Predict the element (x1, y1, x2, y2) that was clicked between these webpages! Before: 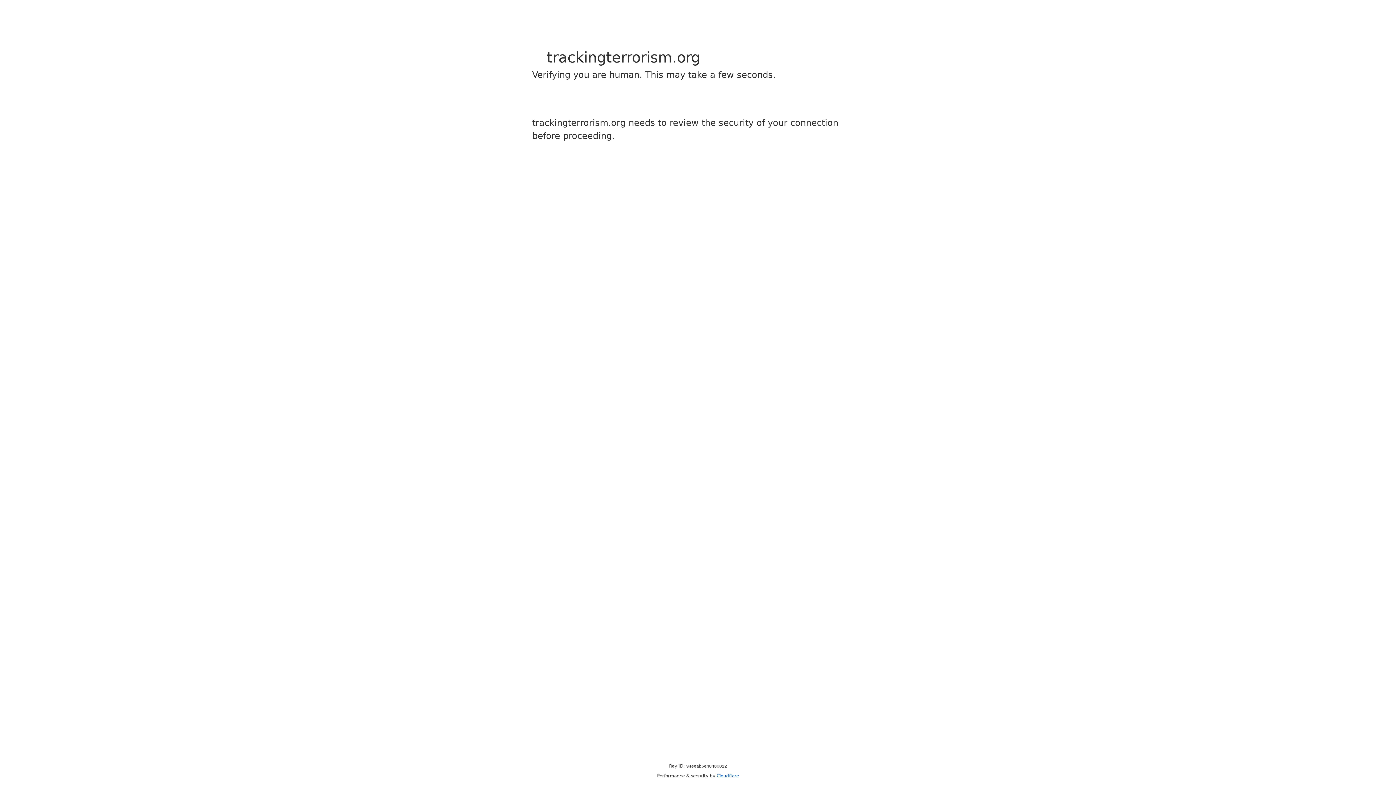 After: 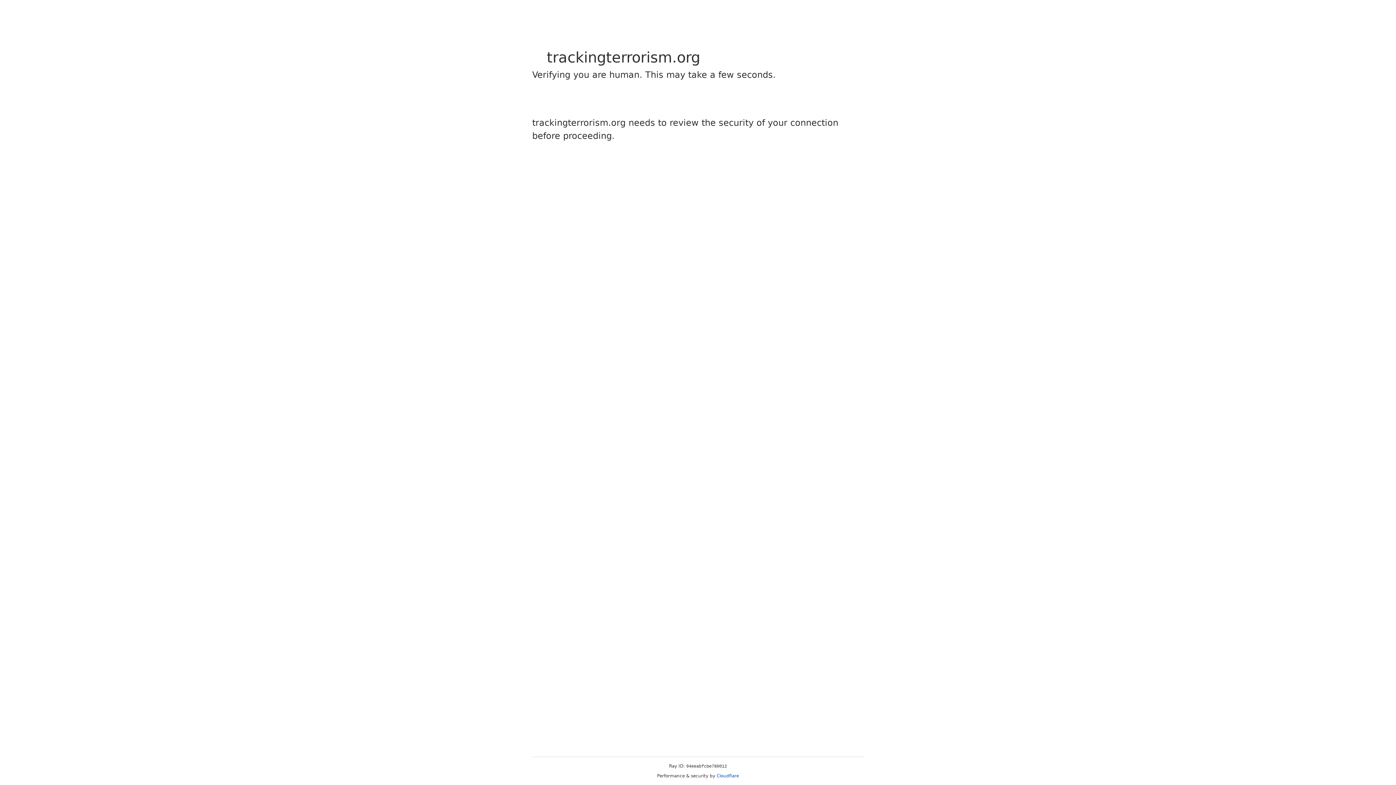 Action: bbox: (716, 773, 739, 778) label: Cloudflare